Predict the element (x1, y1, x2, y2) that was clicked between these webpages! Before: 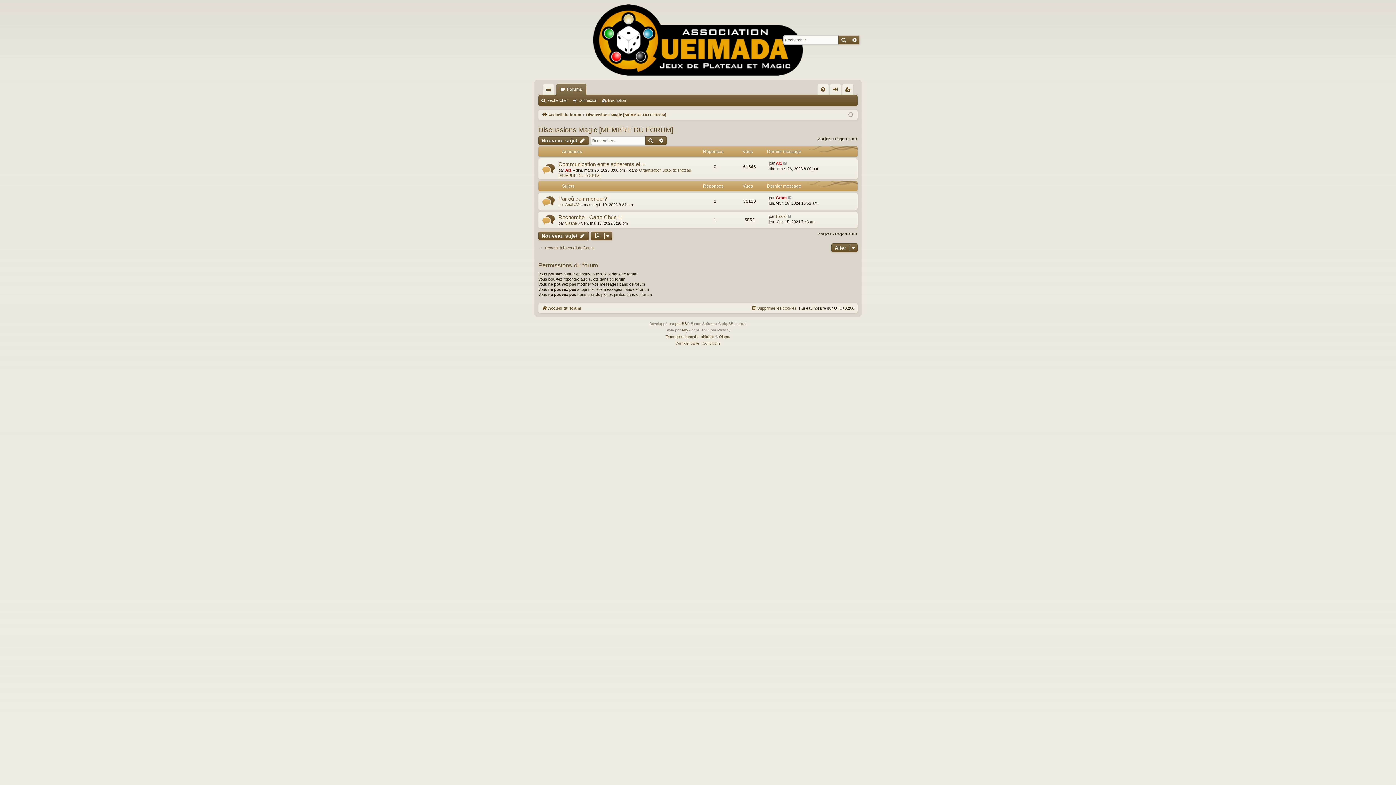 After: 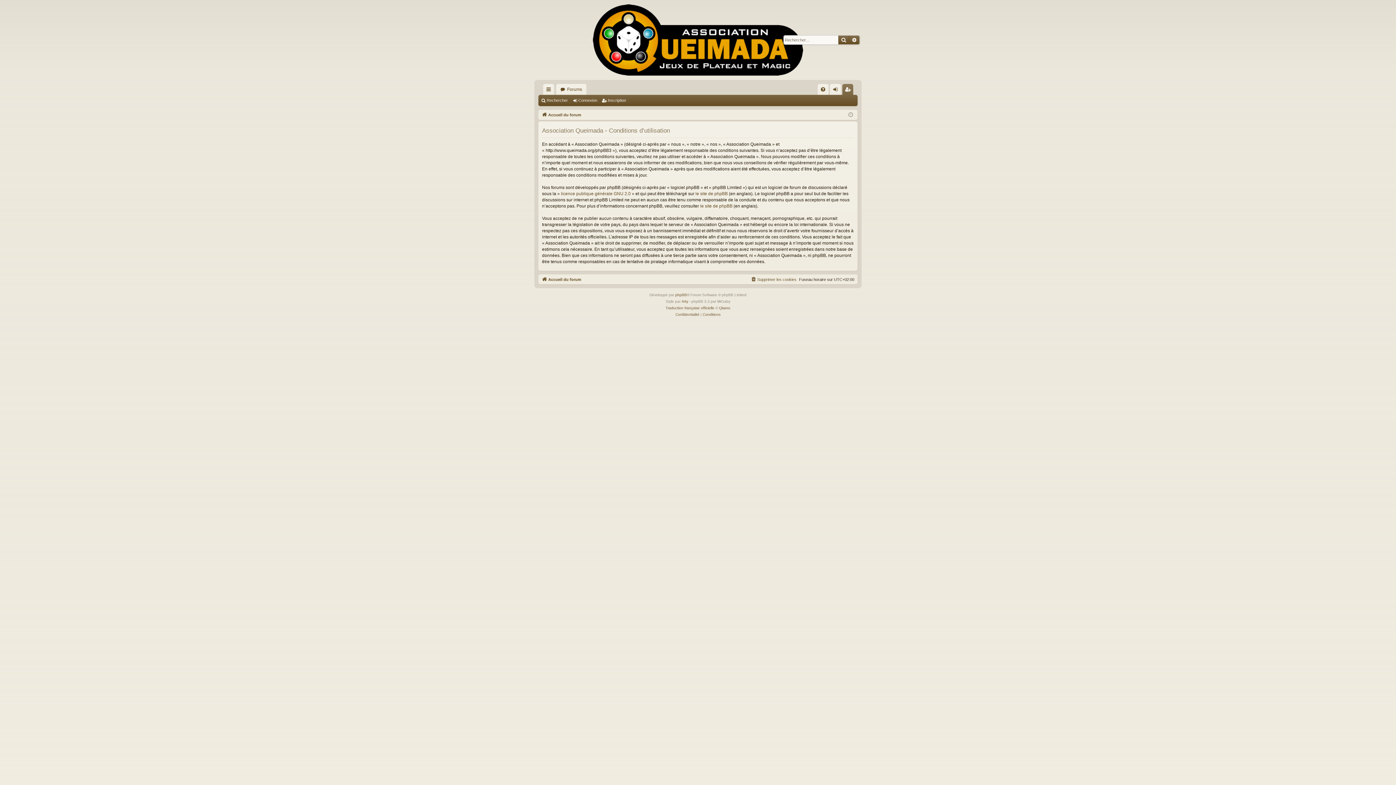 Action: label: Conditions bbox: (702, 340, 720, 346)